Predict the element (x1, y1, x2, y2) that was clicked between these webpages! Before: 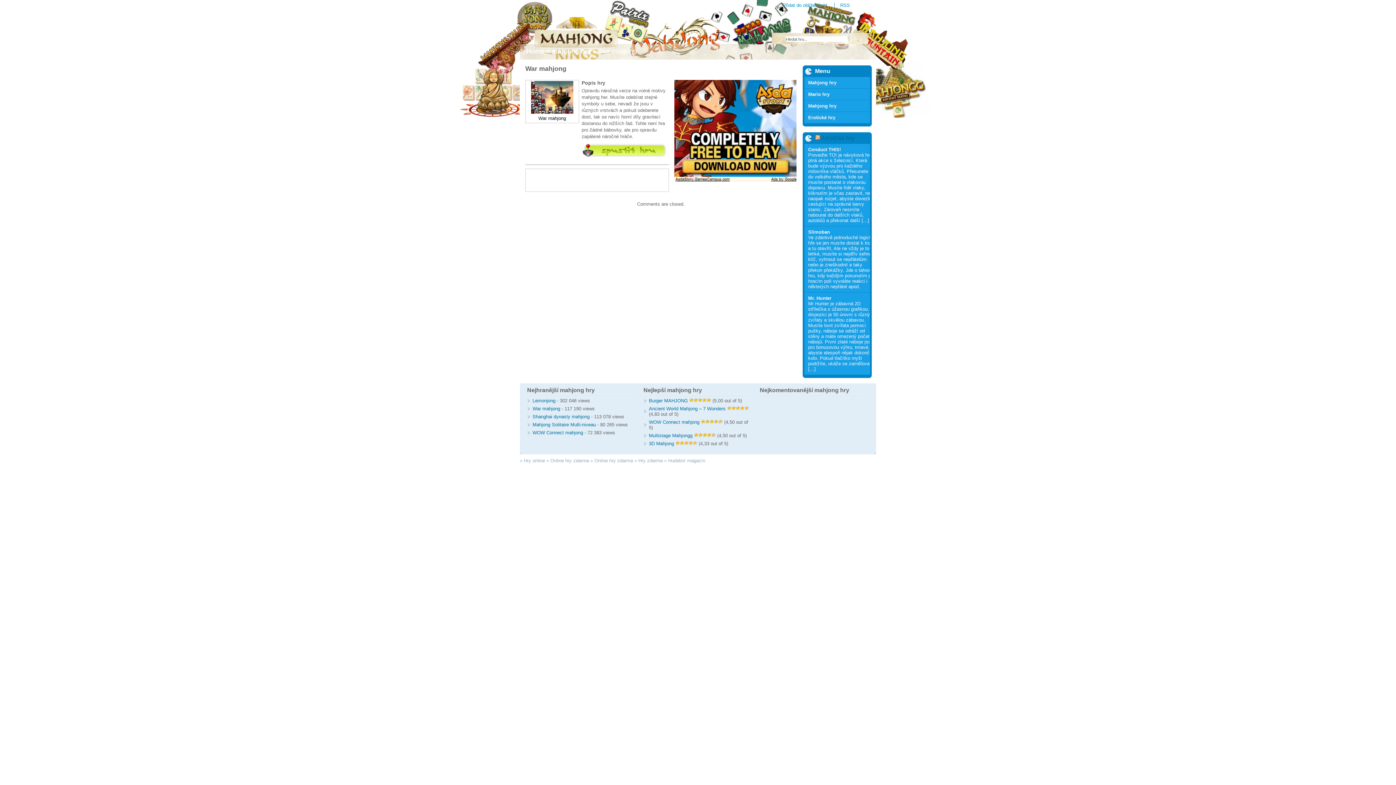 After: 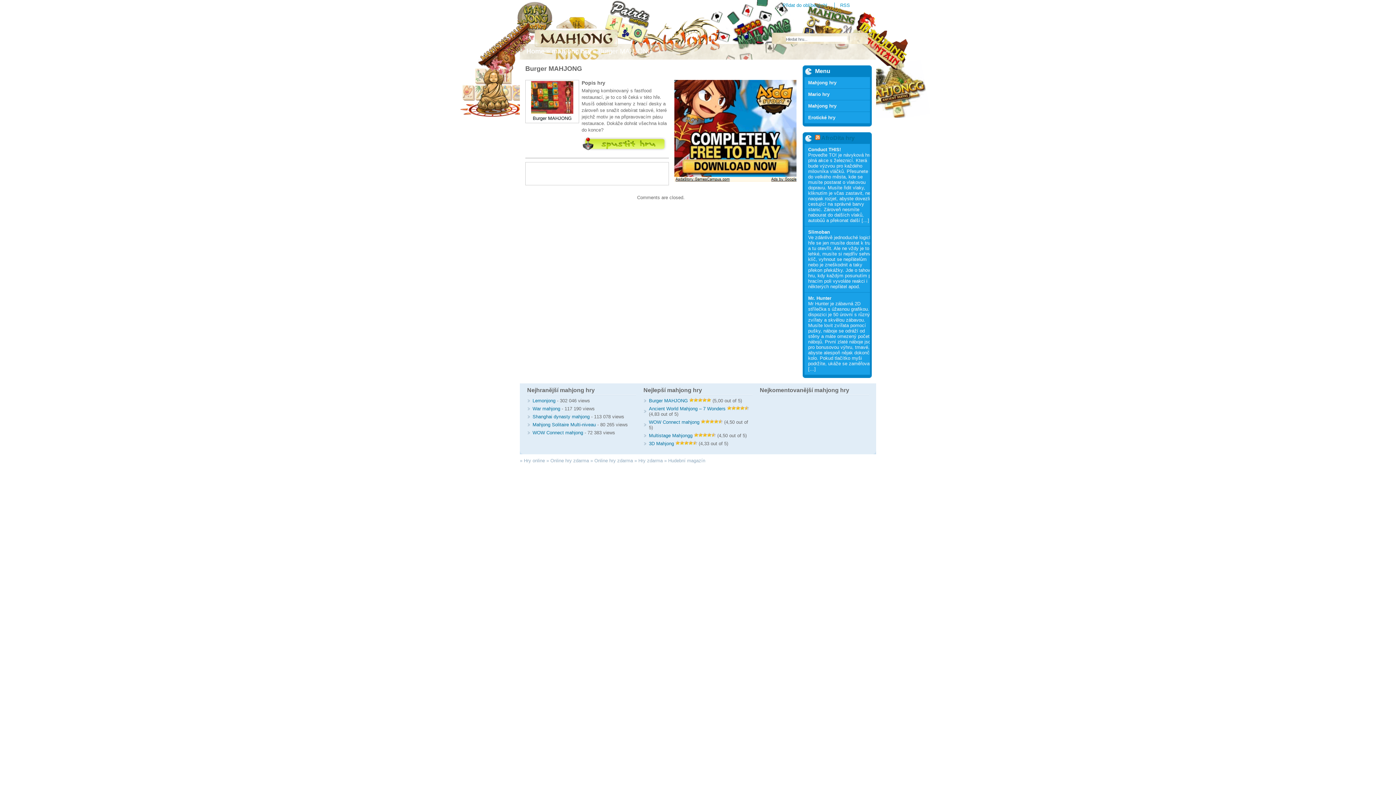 Action: bbox: (649, 398, 688, 403) label: Burger MAHJONG